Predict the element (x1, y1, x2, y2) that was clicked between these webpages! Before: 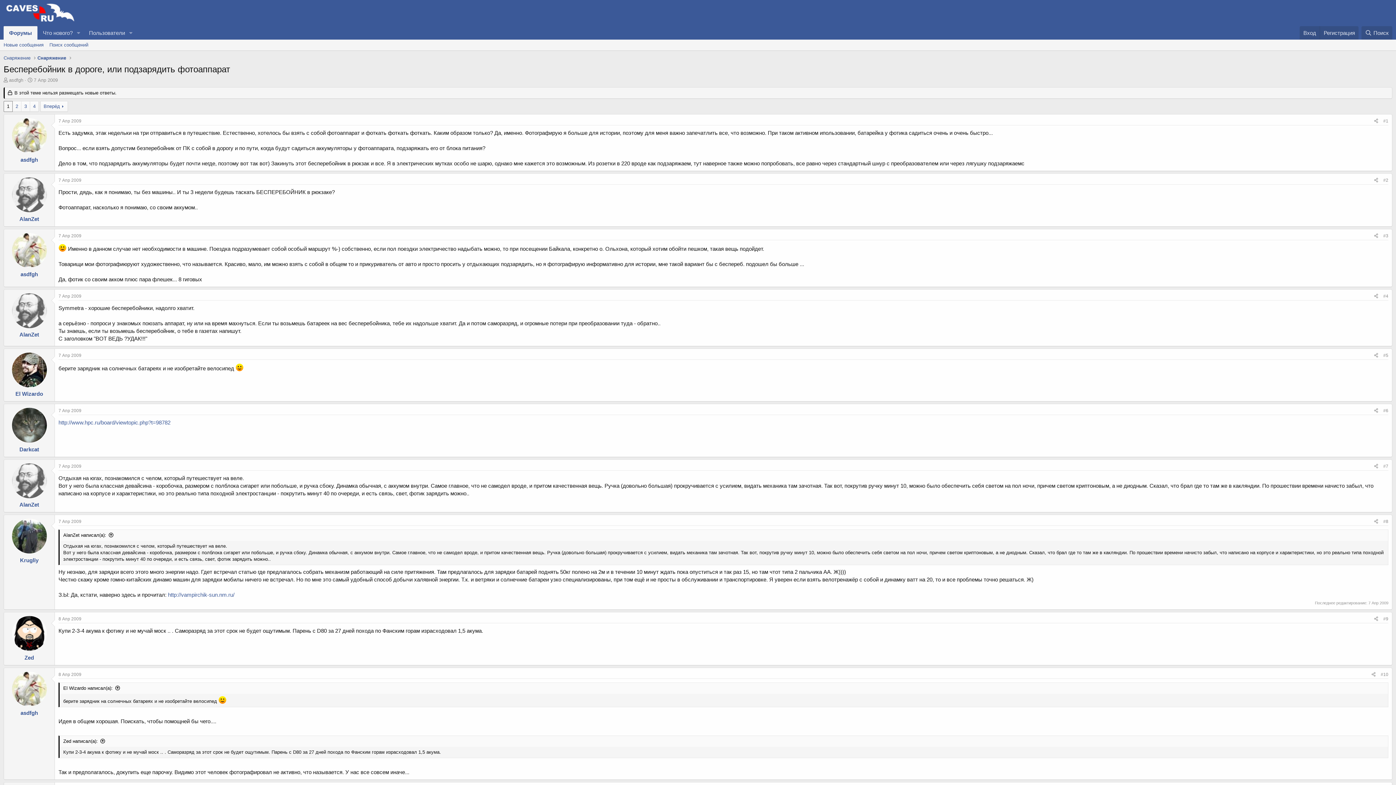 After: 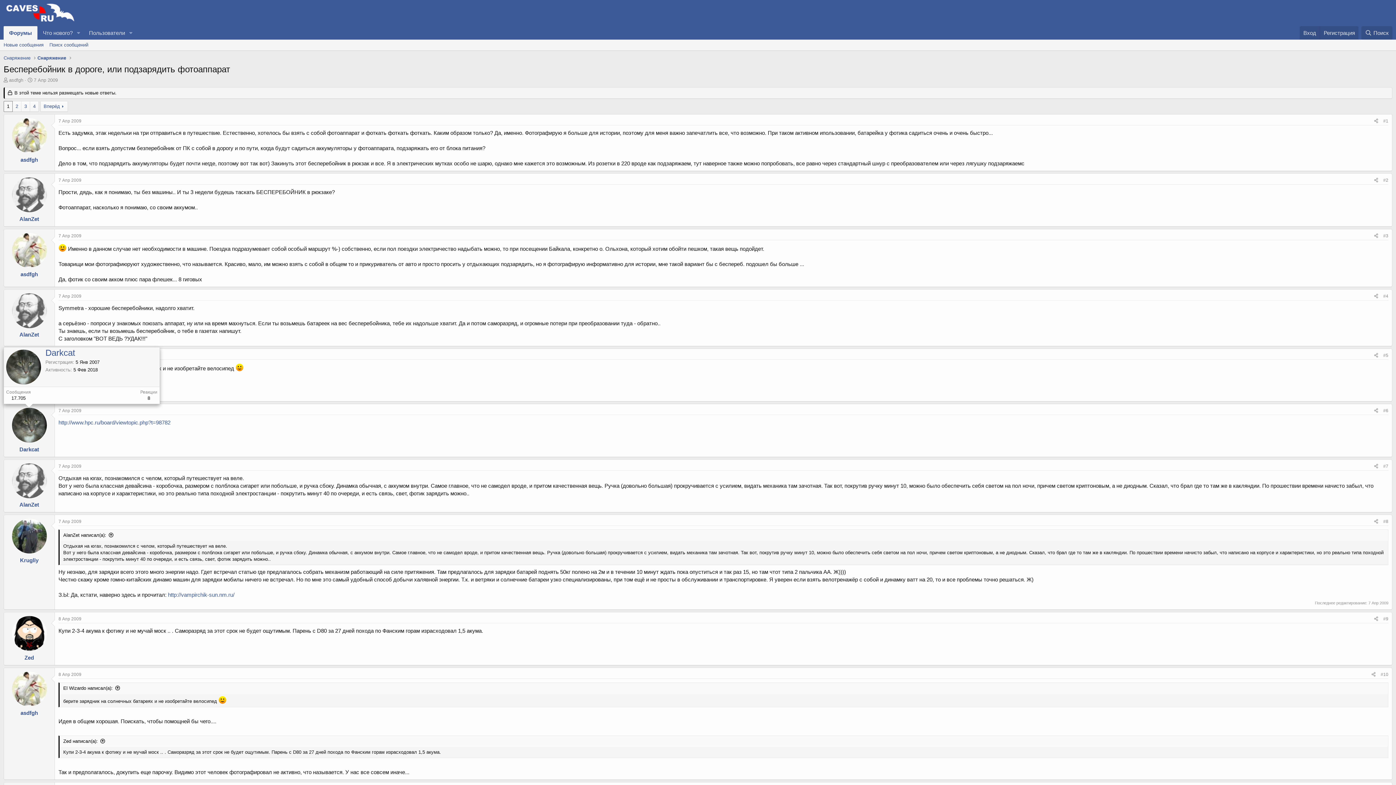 Action: bbox: (11, 408, 46, 442)